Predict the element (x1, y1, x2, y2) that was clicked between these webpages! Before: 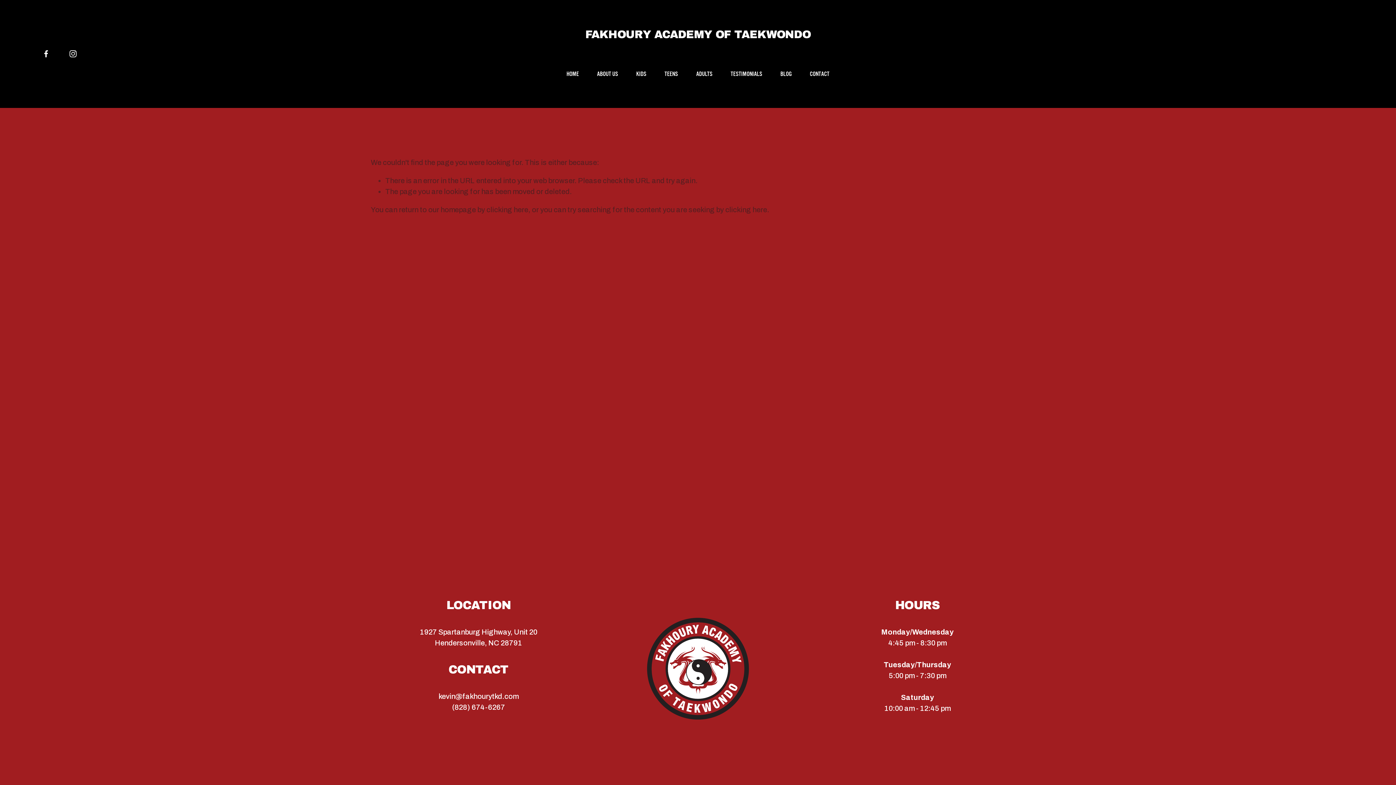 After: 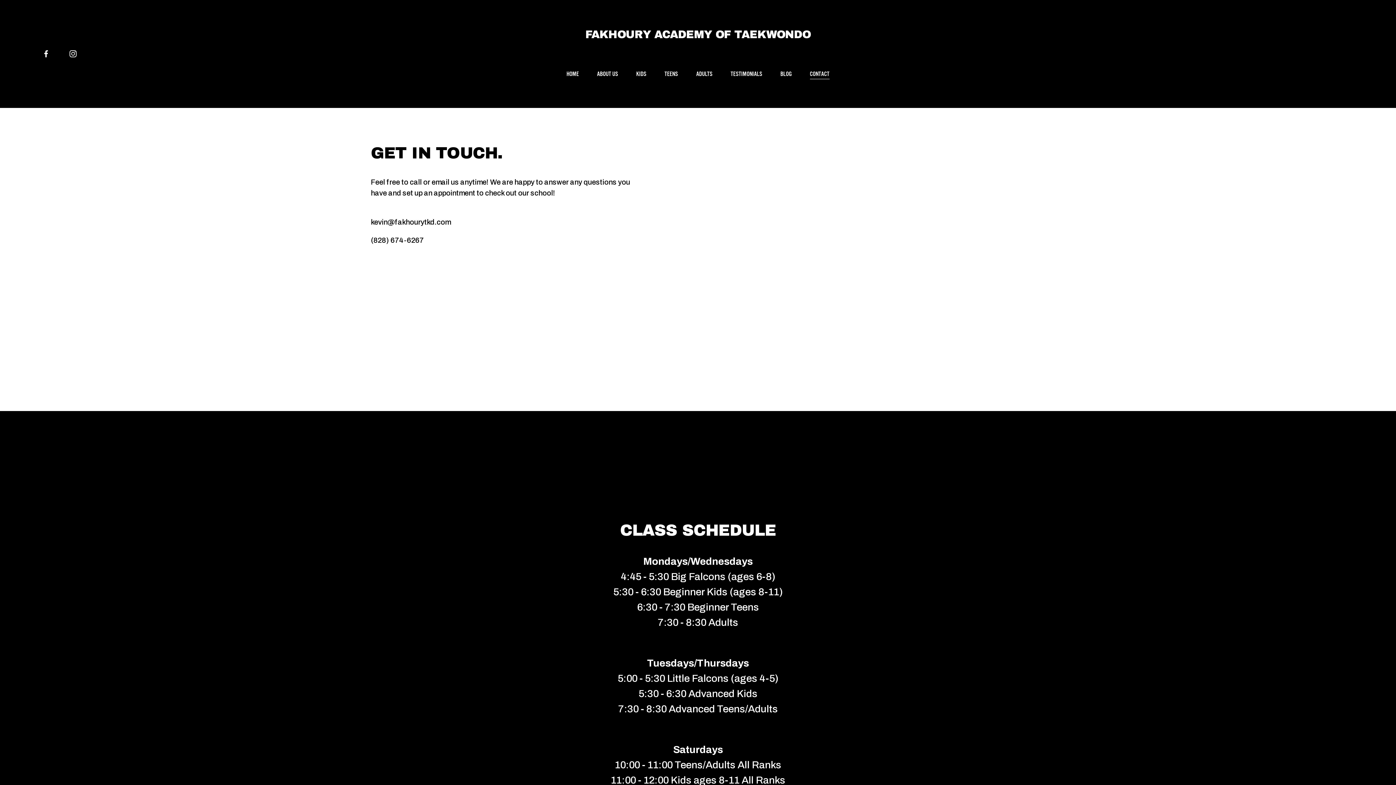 Action: bbox: (810, 68, 829, 80) label: CONTACT